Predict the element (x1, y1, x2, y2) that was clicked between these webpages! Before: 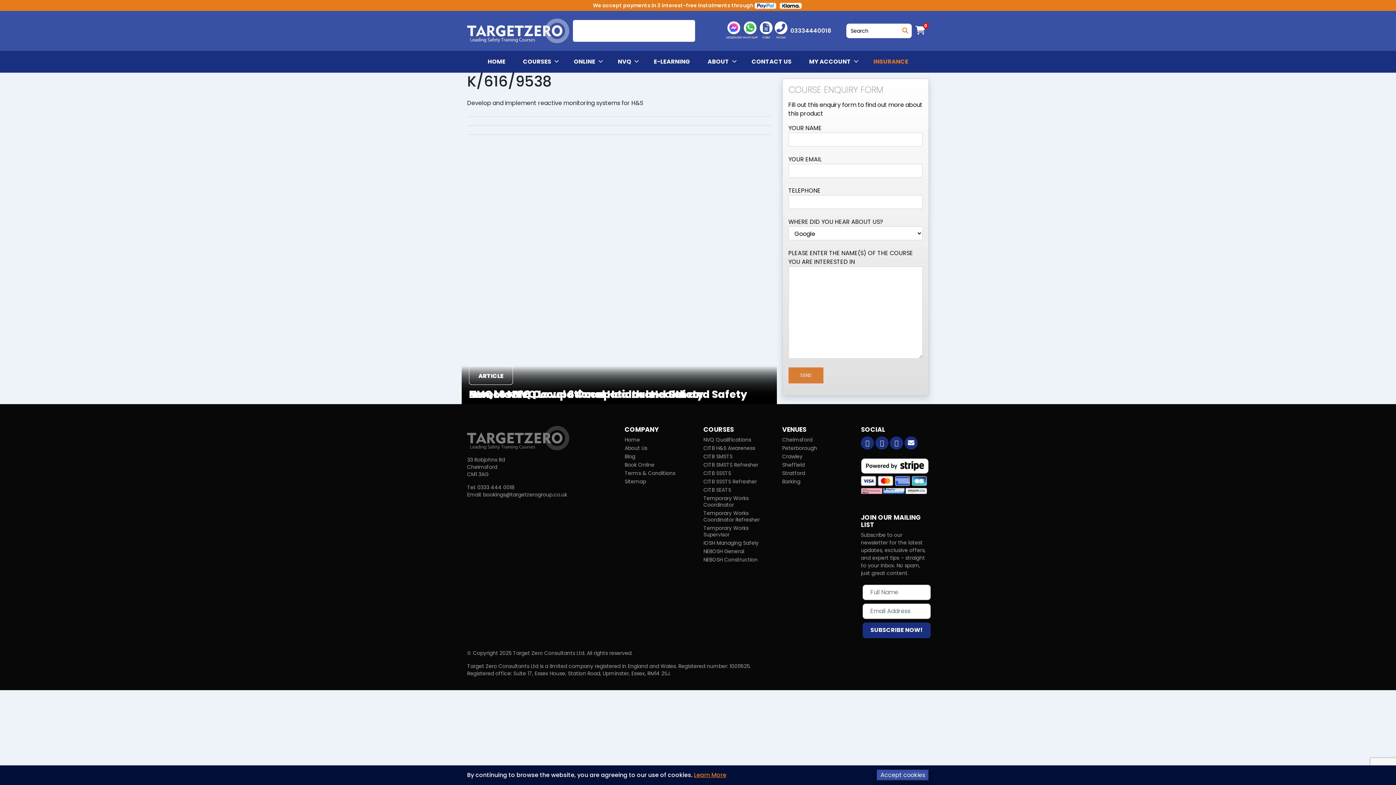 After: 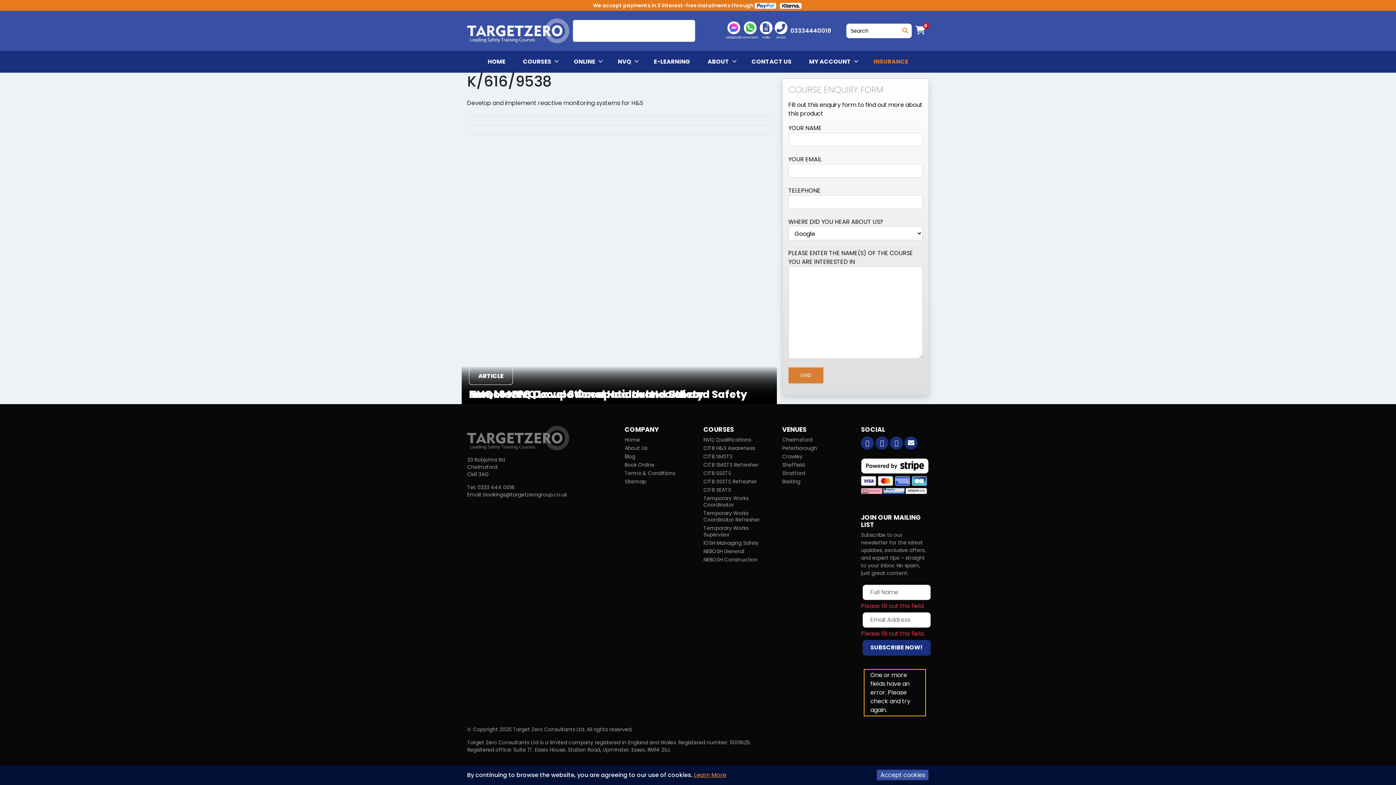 Action: label: SUBSCRIBE NOW! bbox: (863, 622, 930, 638)